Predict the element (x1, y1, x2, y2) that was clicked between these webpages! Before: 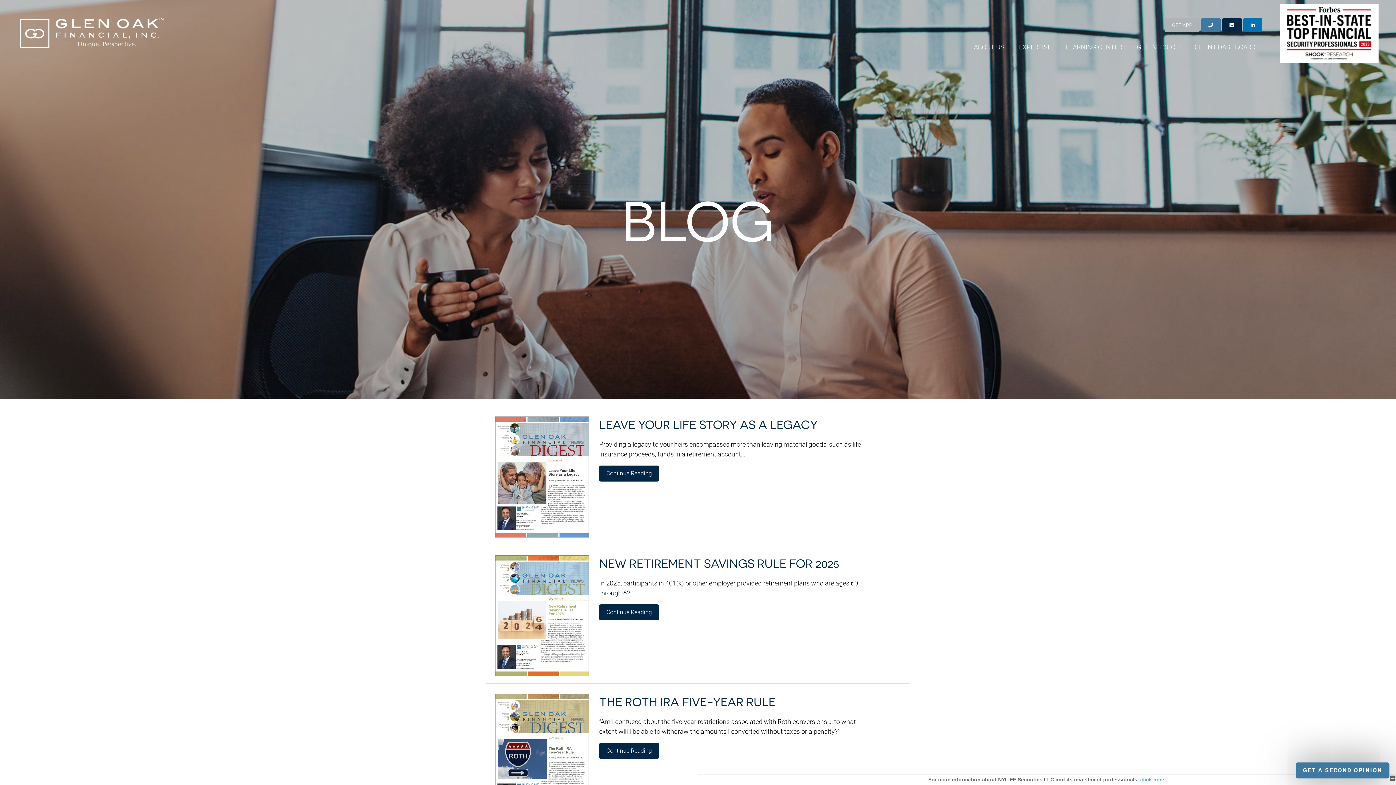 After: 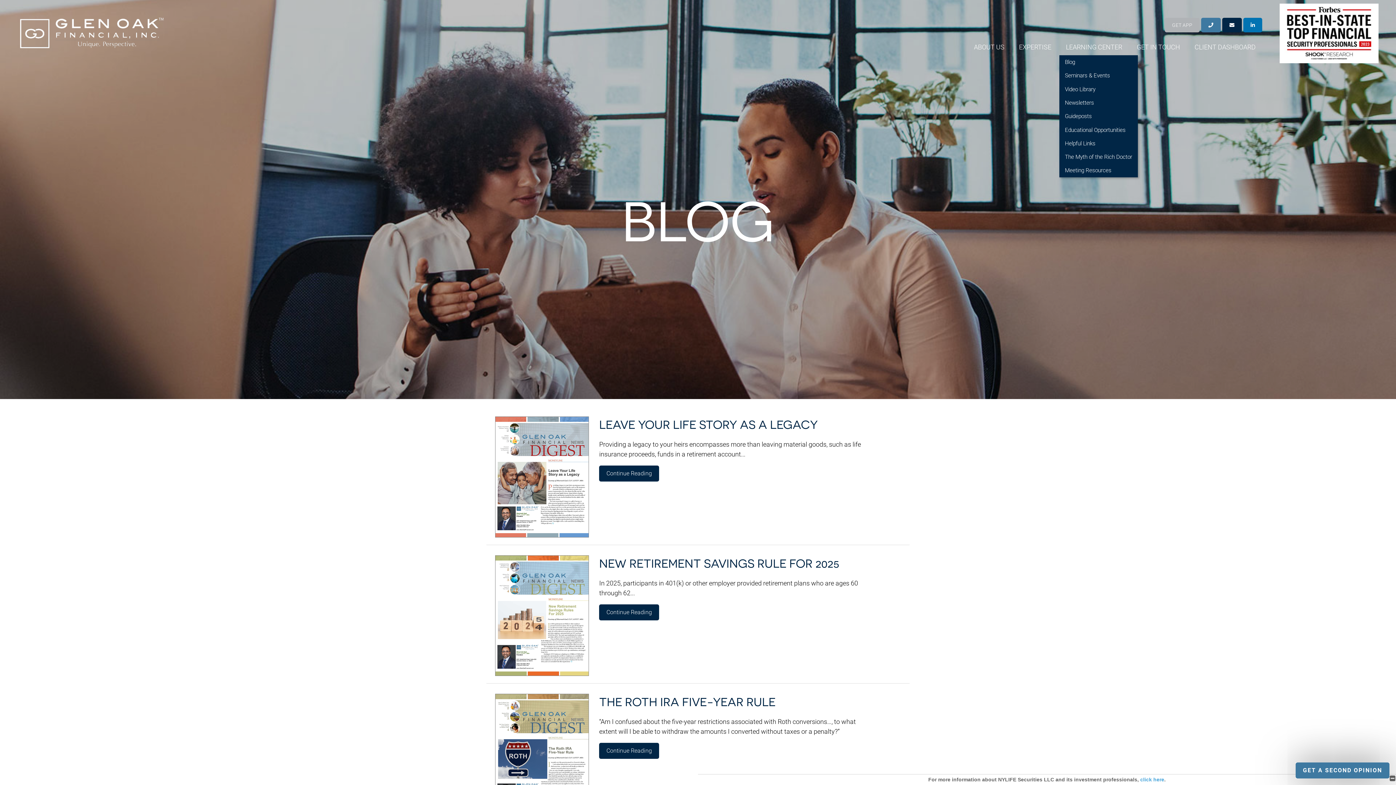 Action: label: LEARNING CENTER bbox: (1059, 39, 1129, 55)